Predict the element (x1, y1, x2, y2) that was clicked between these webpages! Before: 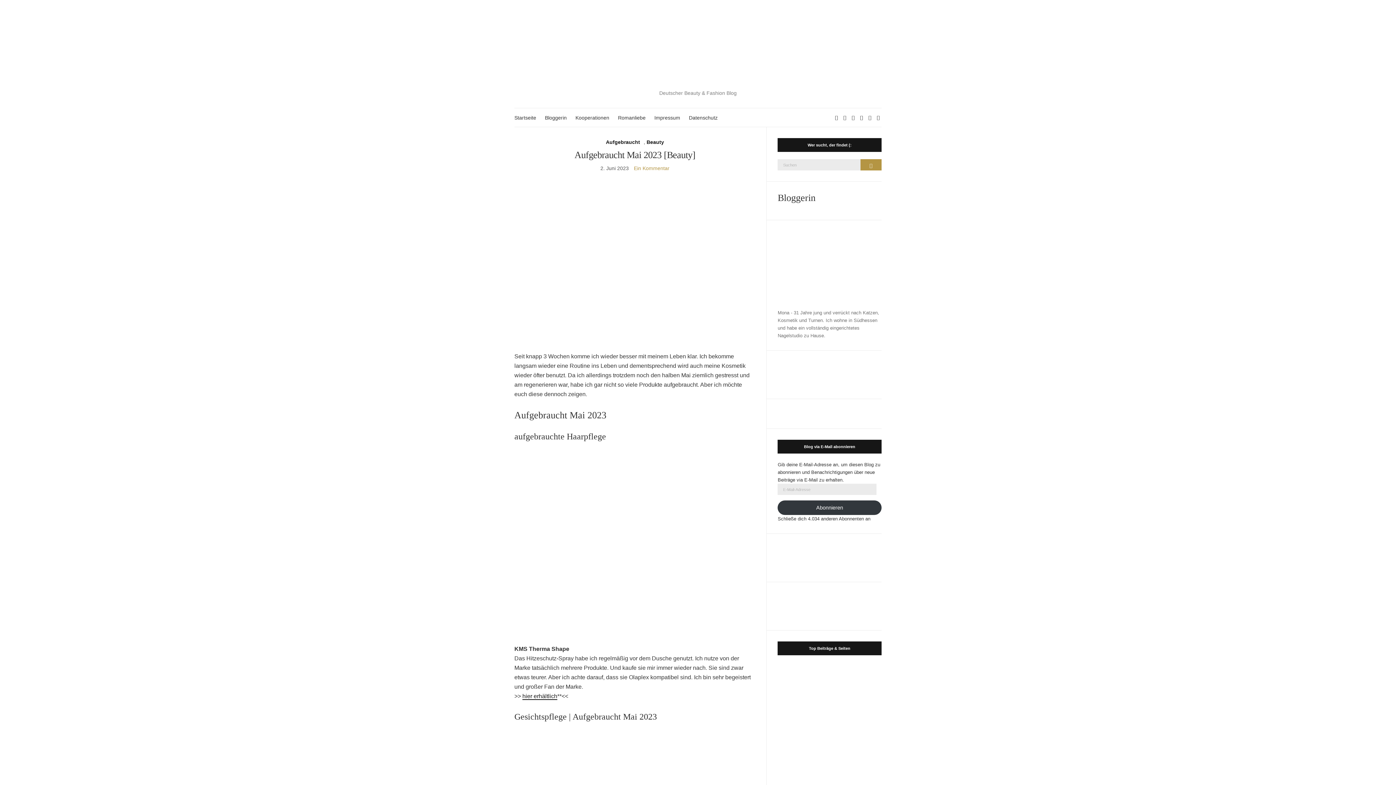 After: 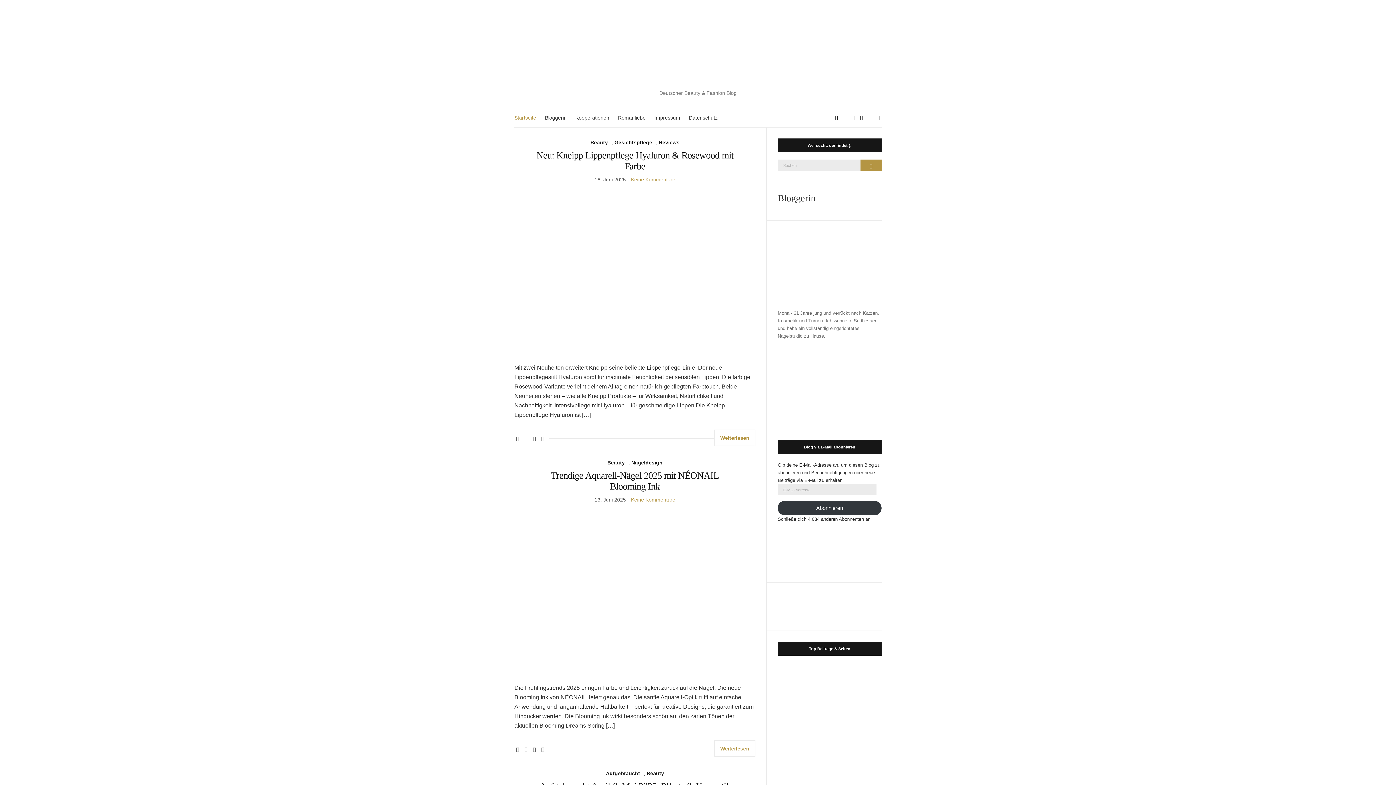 Action: bbox: (525, 10, 870, 83)